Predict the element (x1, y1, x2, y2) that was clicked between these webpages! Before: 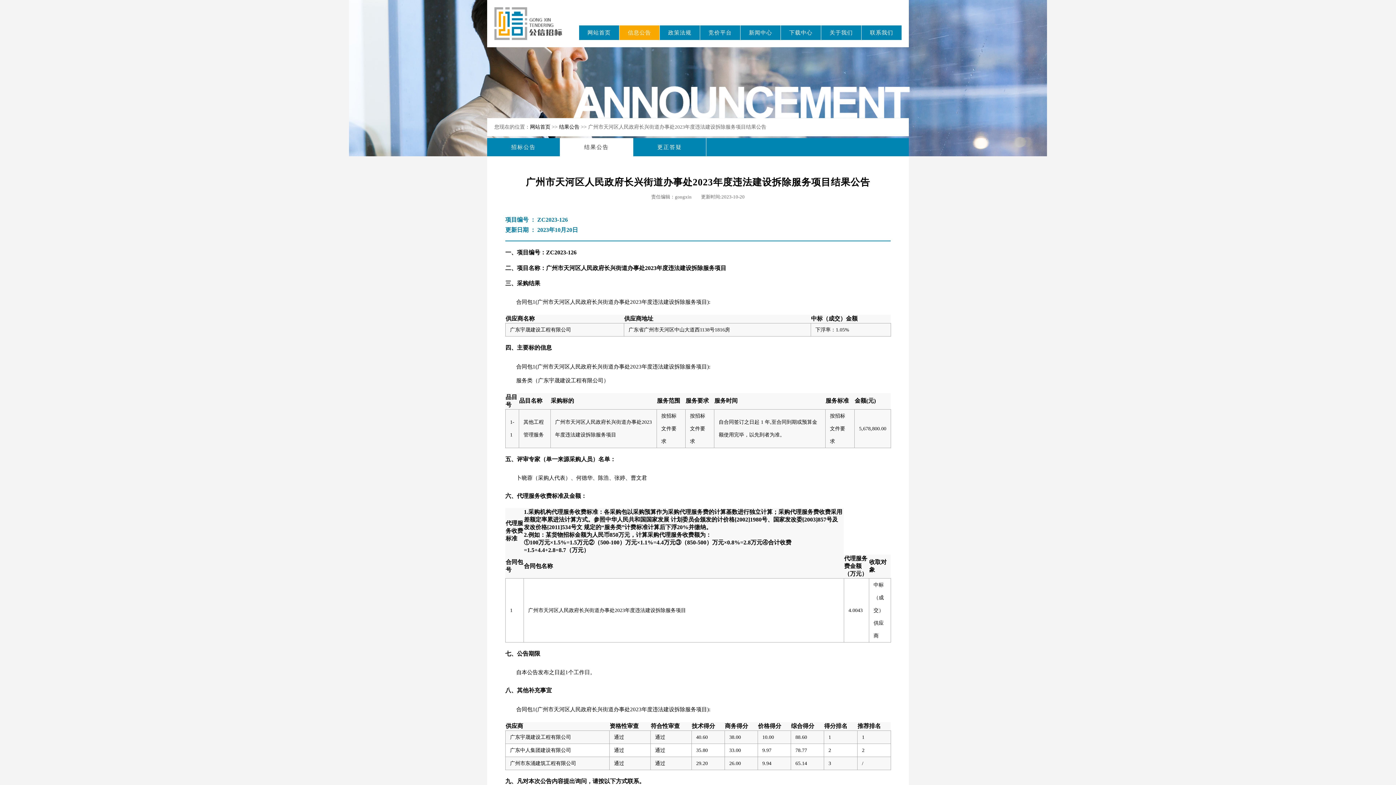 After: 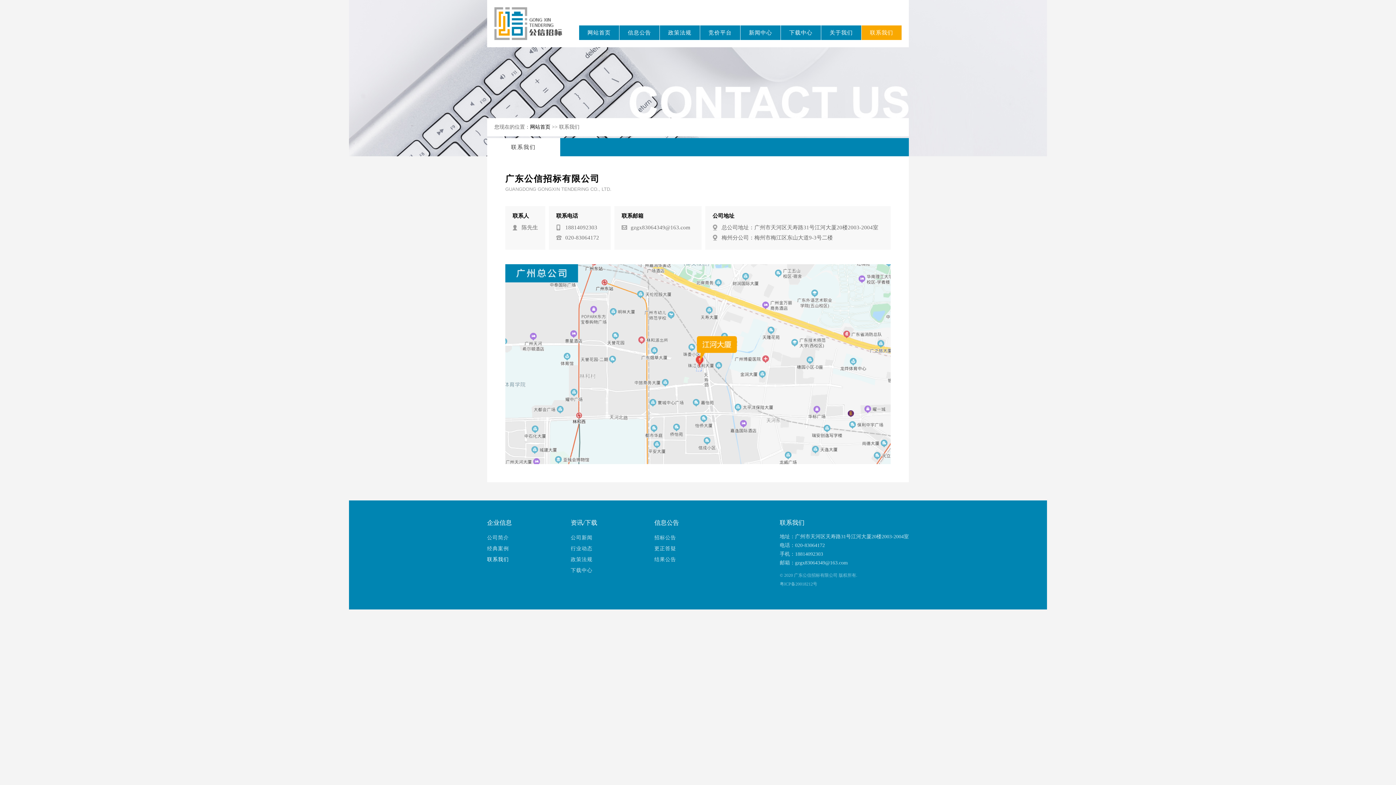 Action: label: 联系我们 bbox: (861, 25, 901, 40)